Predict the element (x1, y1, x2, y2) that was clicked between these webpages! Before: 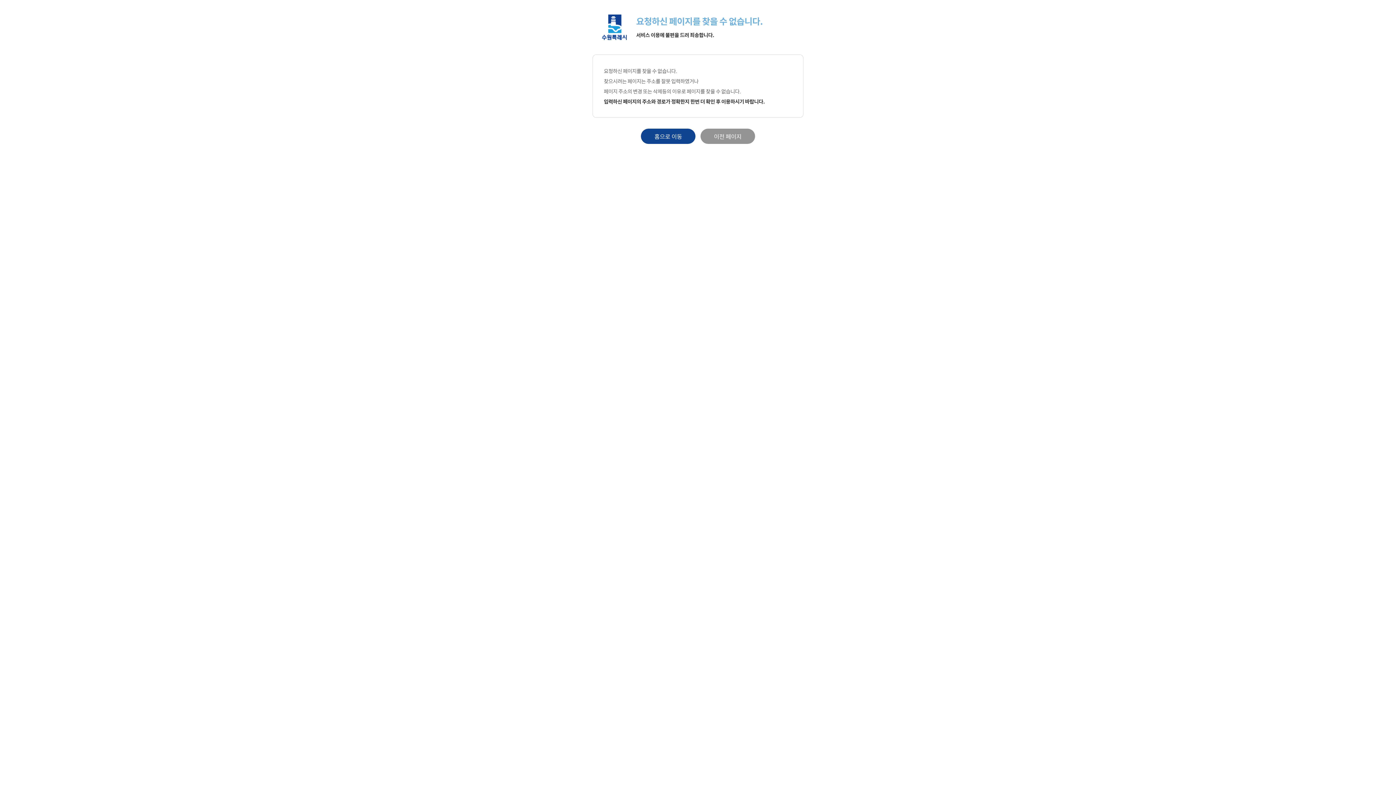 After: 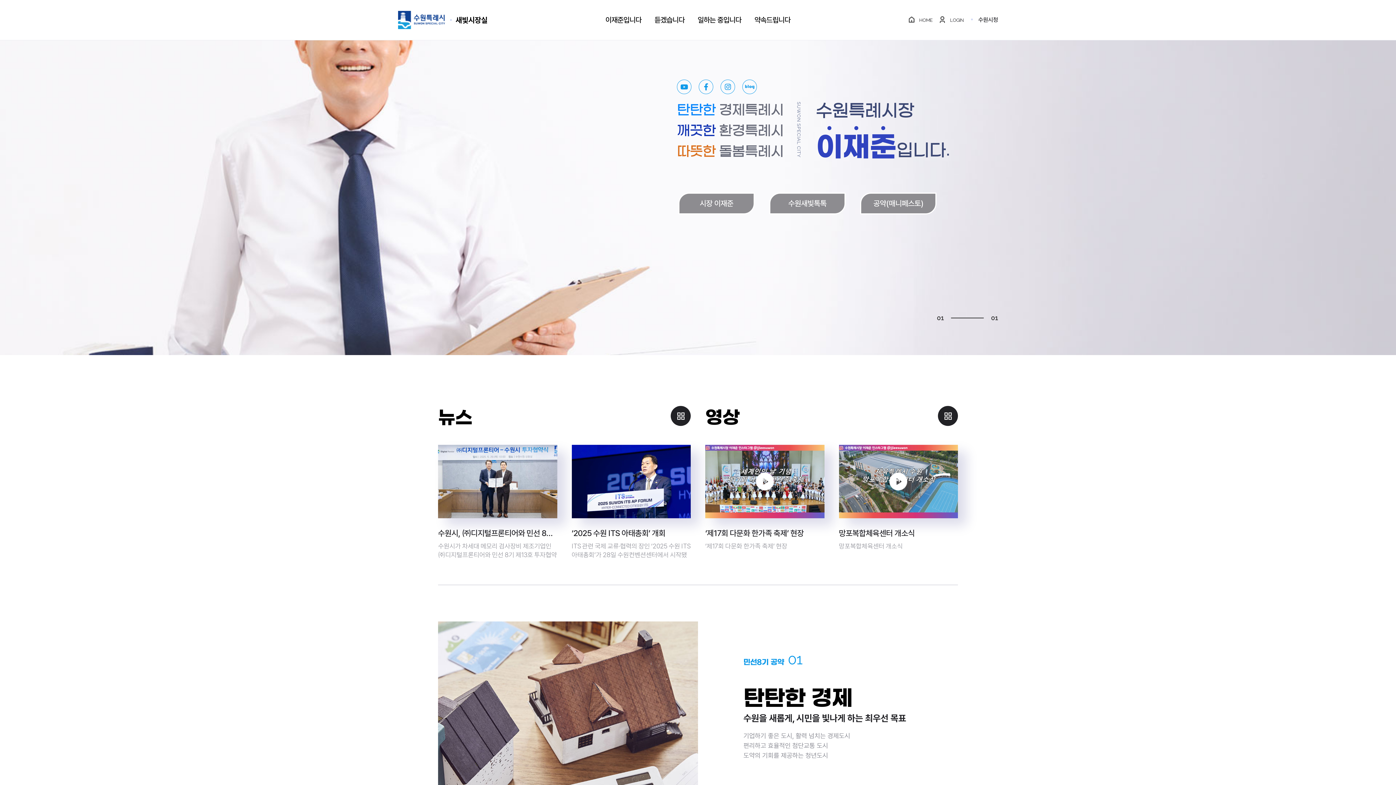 Action: bbox: (641, 128, 695, 144) label: 홈으로 이동